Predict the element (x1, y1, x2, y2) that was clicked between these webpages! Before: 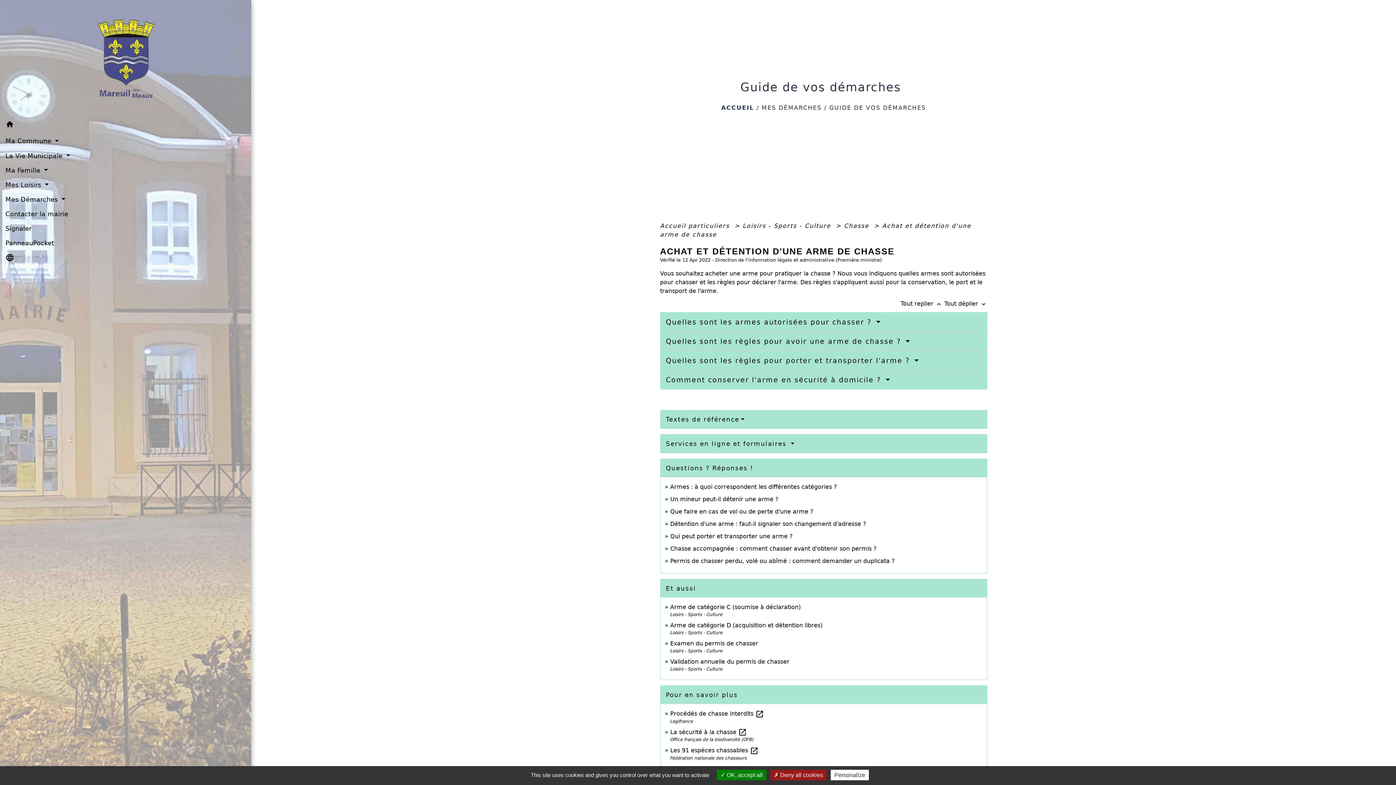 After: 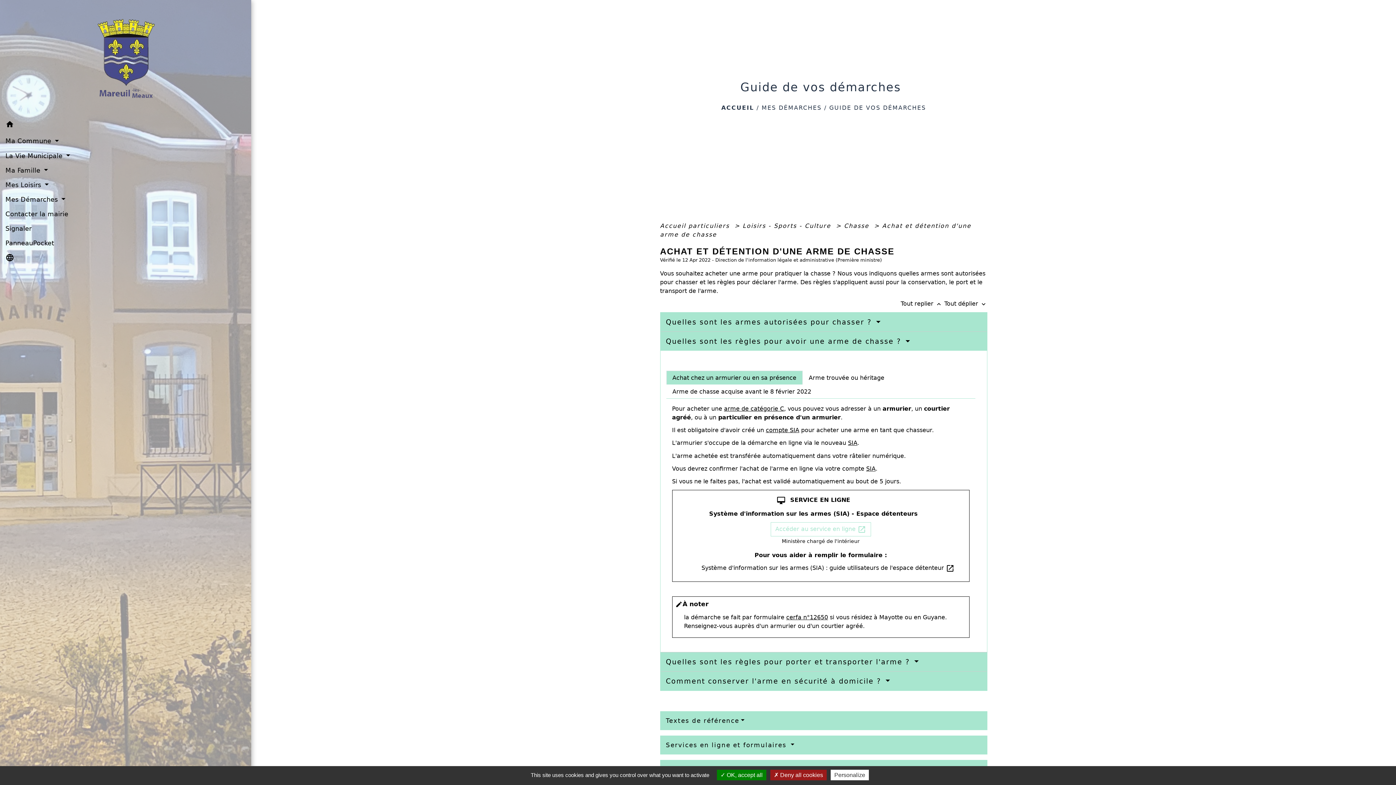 Action: bbox: (666, 337, 910, 345) label: Quelles sont les règles pour avoir une arme de chasse ? 